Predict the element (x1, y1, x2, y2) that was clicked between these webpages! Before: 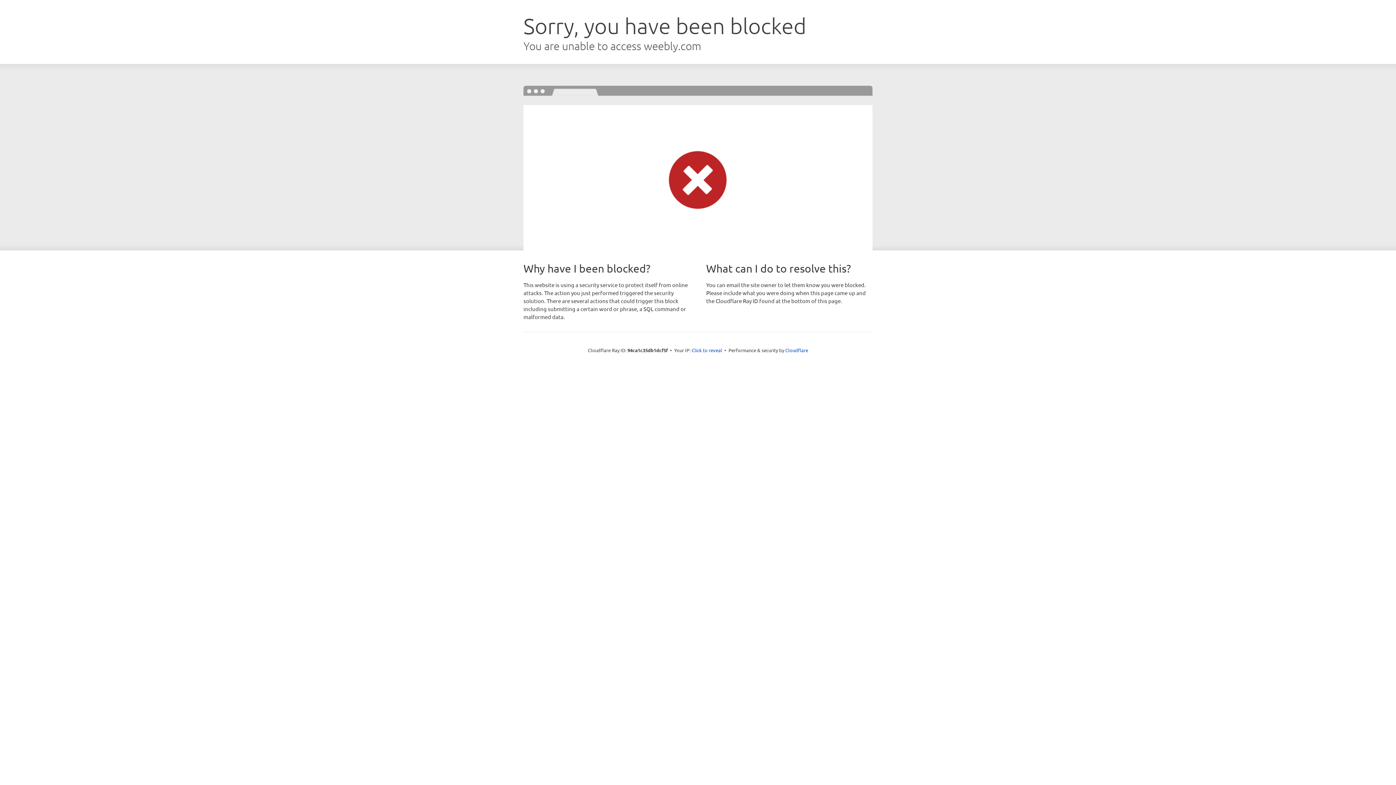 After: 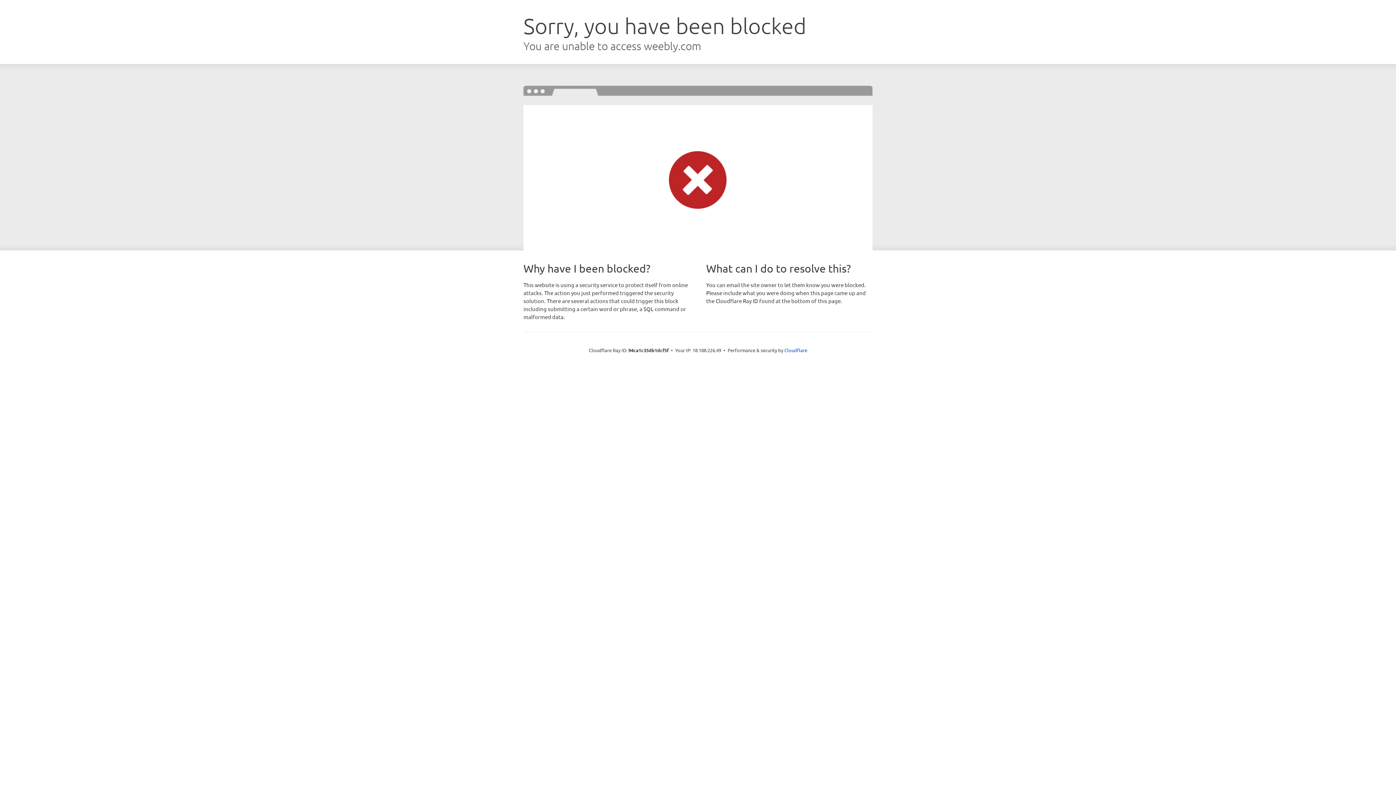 Action: label: Click to reveal bbox: (691, 346, 722, 353)